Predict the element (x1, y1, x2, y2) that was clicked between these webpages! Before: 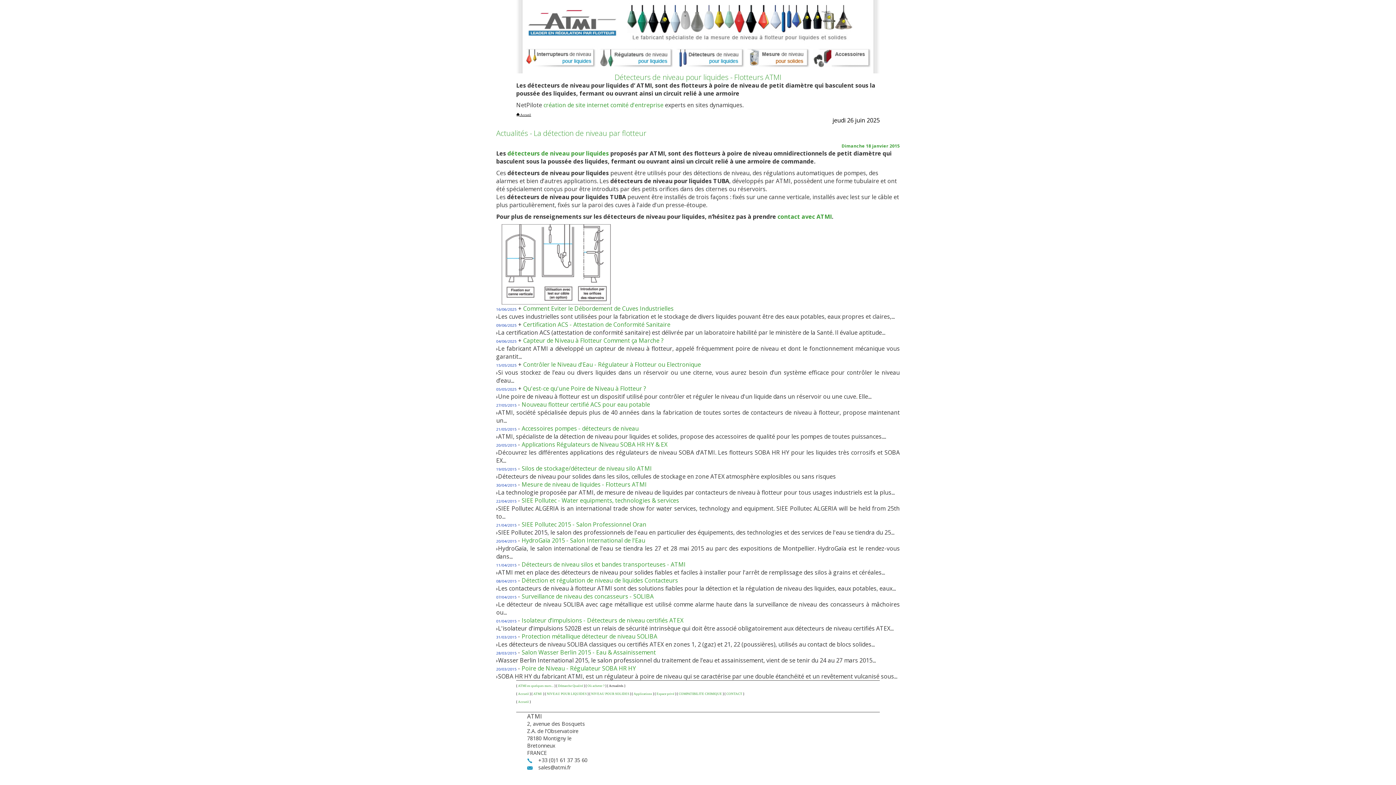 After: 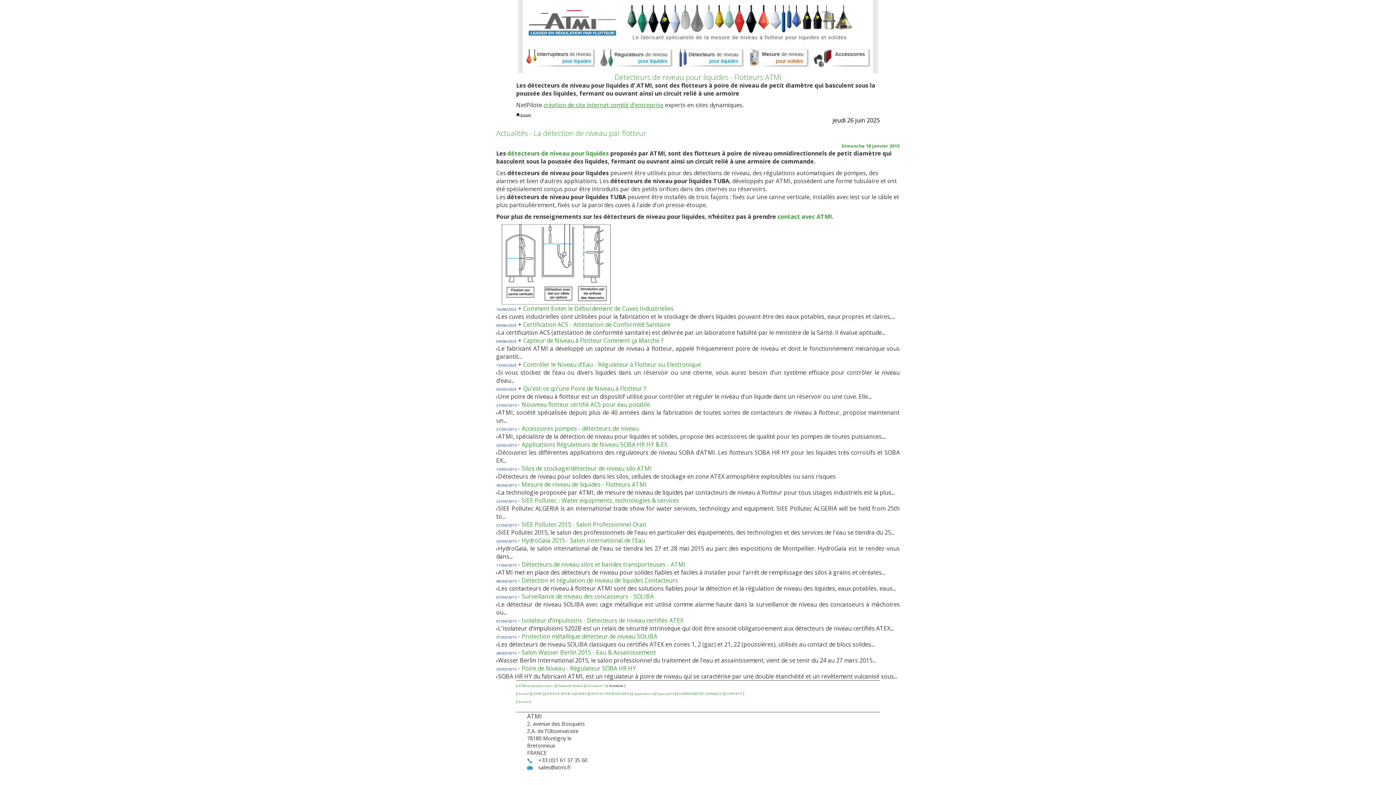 Action: bbox: (543, 101, 663, 109) label: création de site internet comité d'entreprise